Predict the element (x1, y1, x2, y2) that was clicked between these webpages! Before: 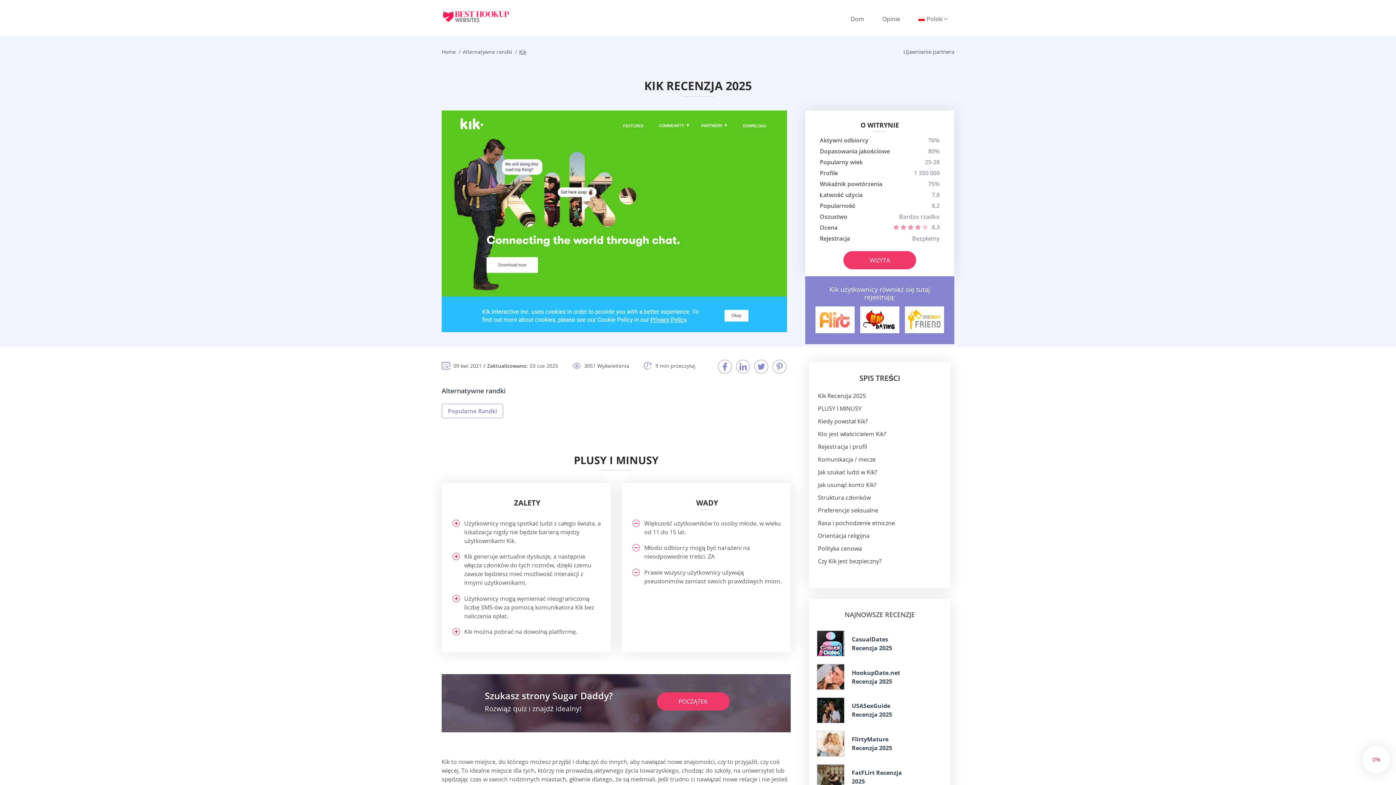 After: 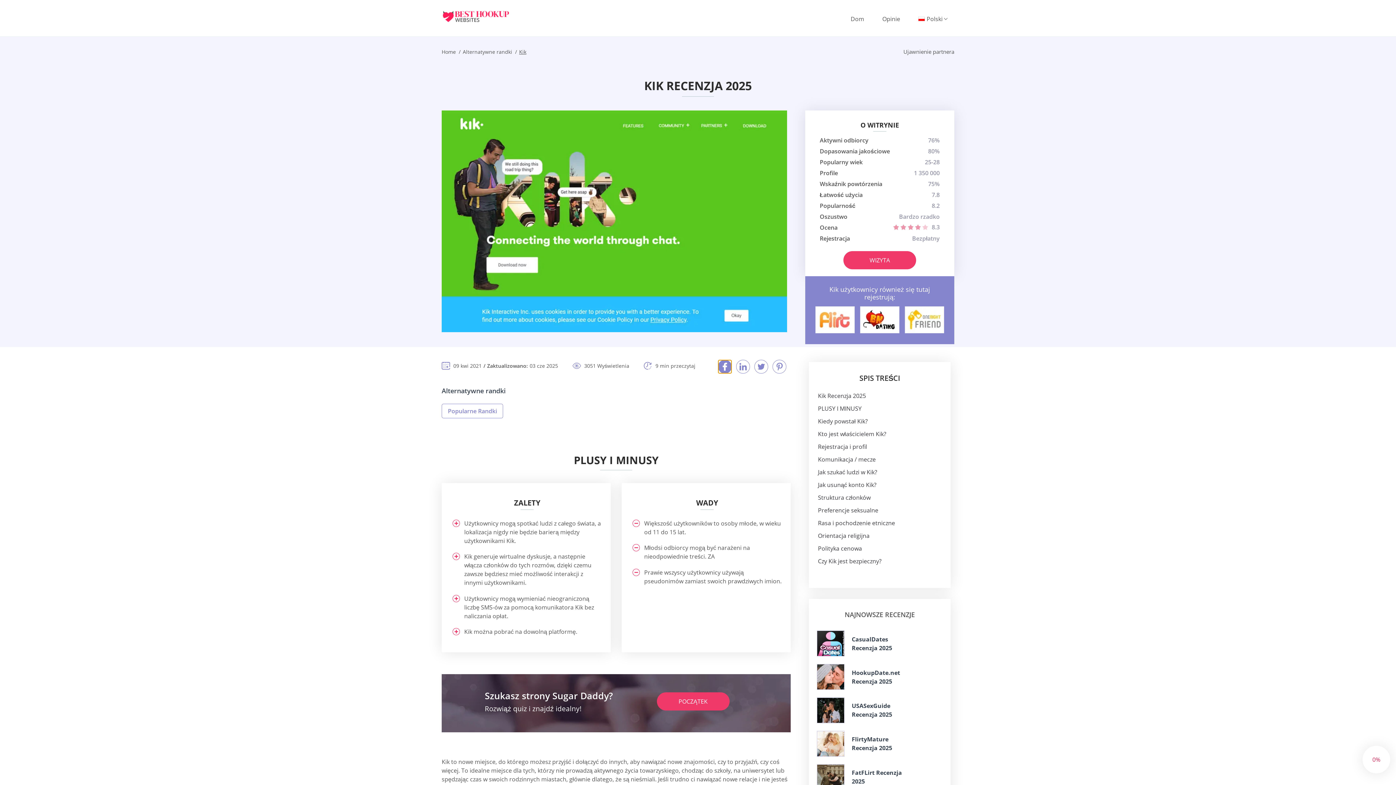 Action: bbox: (718, 360, 732, 373)